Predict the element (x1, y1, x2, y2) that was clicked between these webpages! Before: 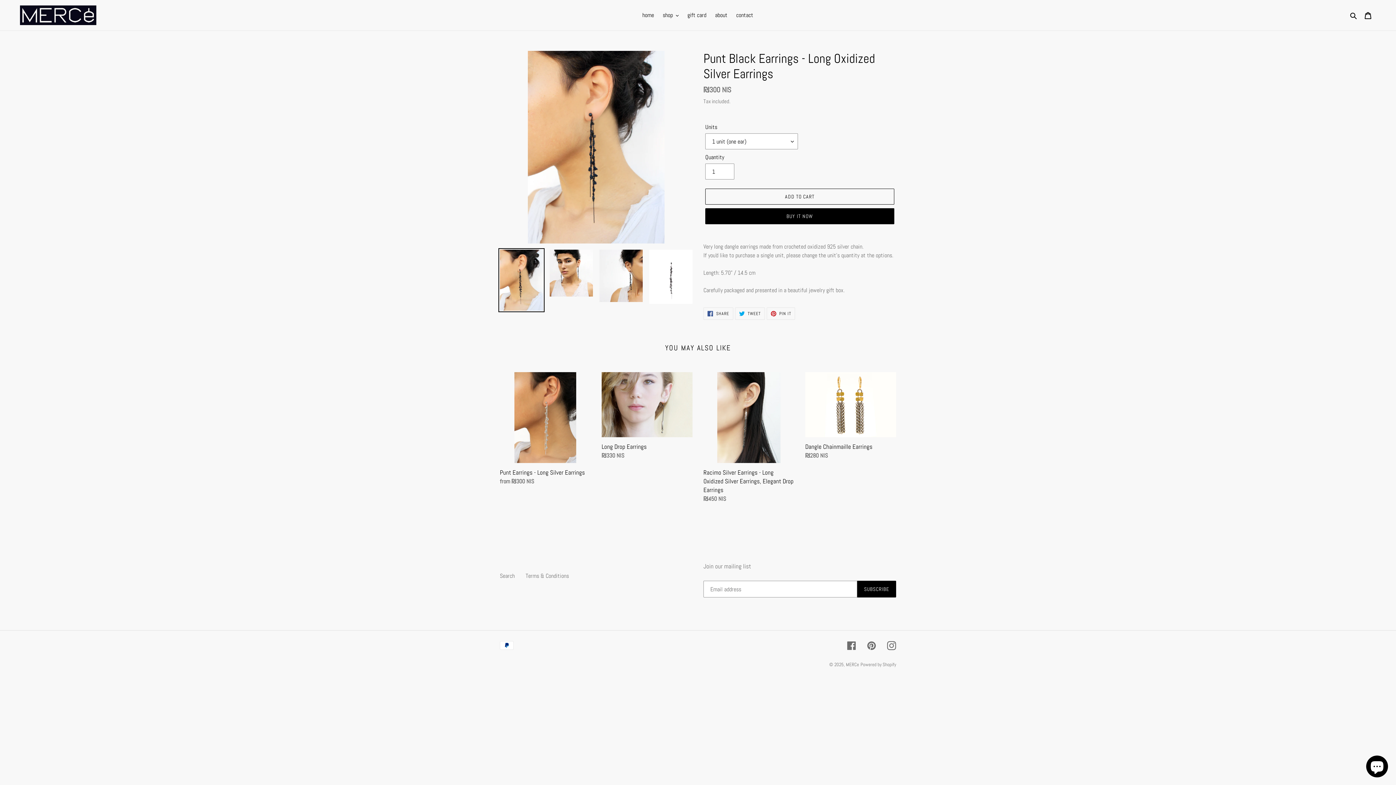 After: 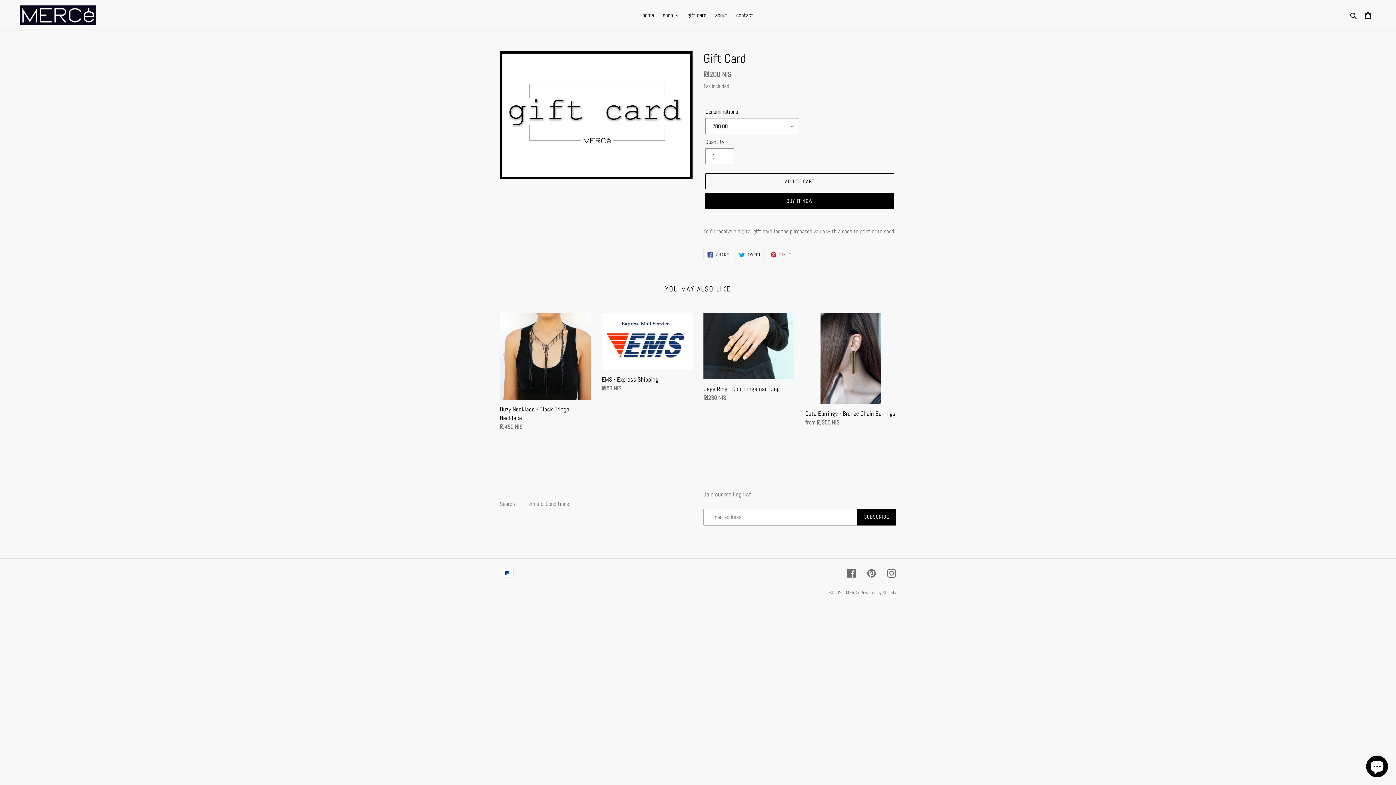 Action: bbox: (684, 9, 710, 20) label: gift card